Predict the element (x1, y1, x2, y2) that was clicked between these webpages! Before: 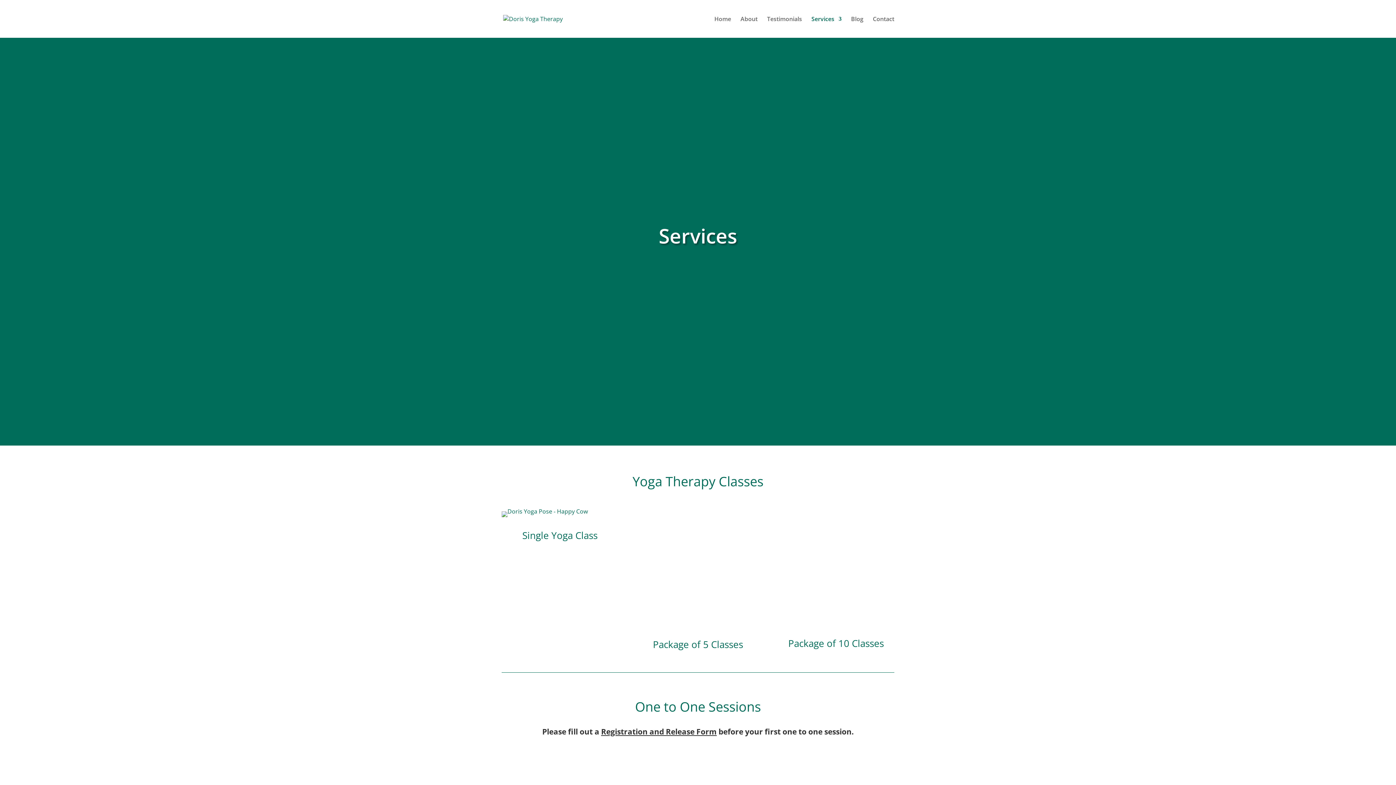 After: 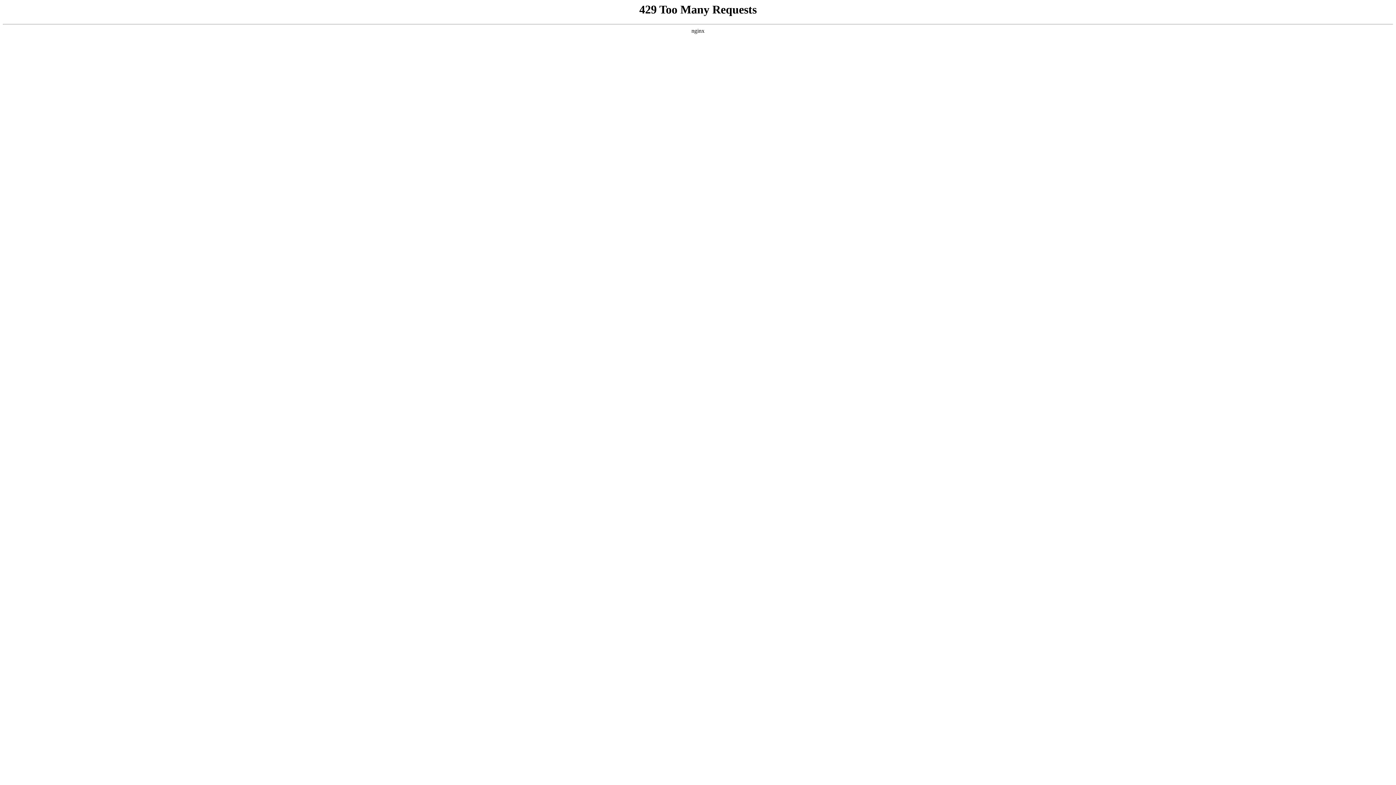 Action: bbox: (767, 16, 802, 37) label: Testimonials